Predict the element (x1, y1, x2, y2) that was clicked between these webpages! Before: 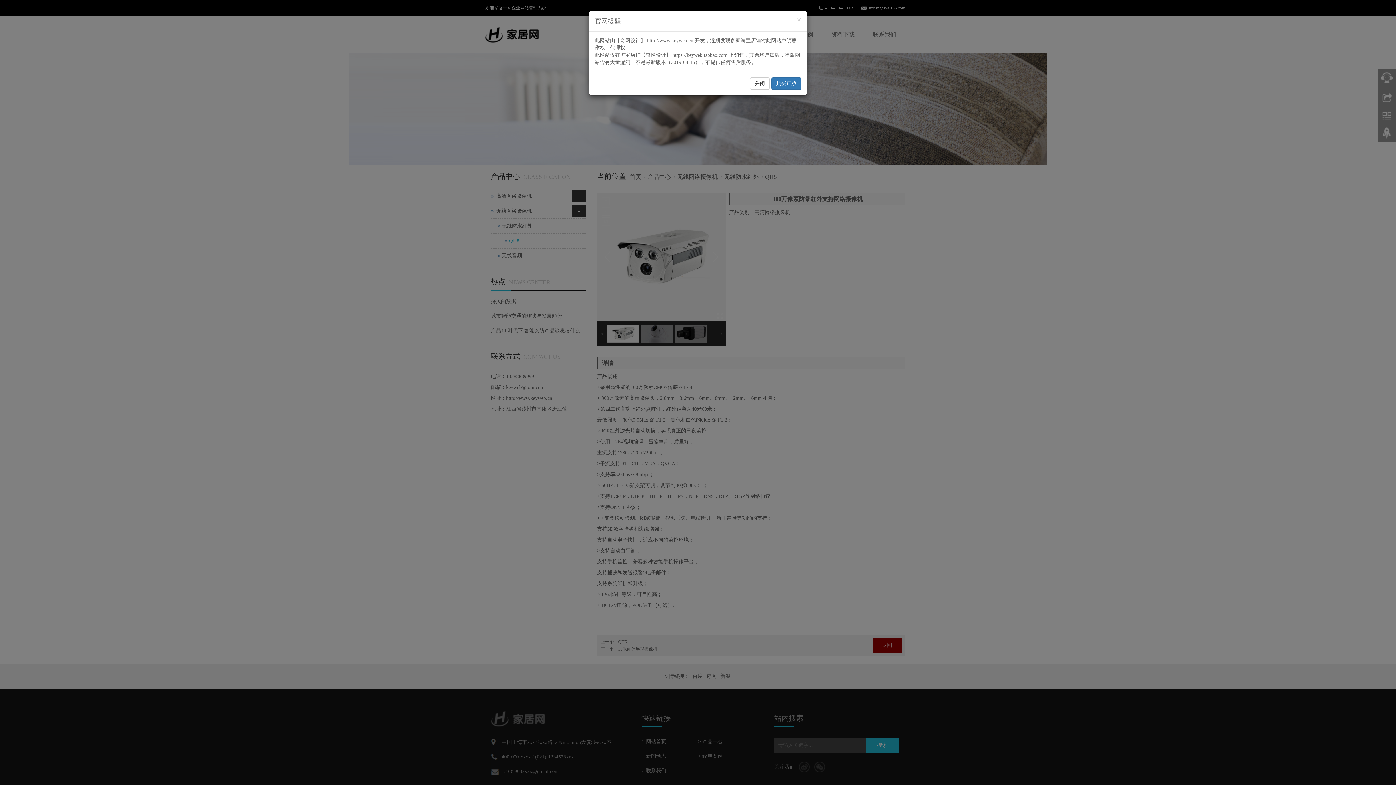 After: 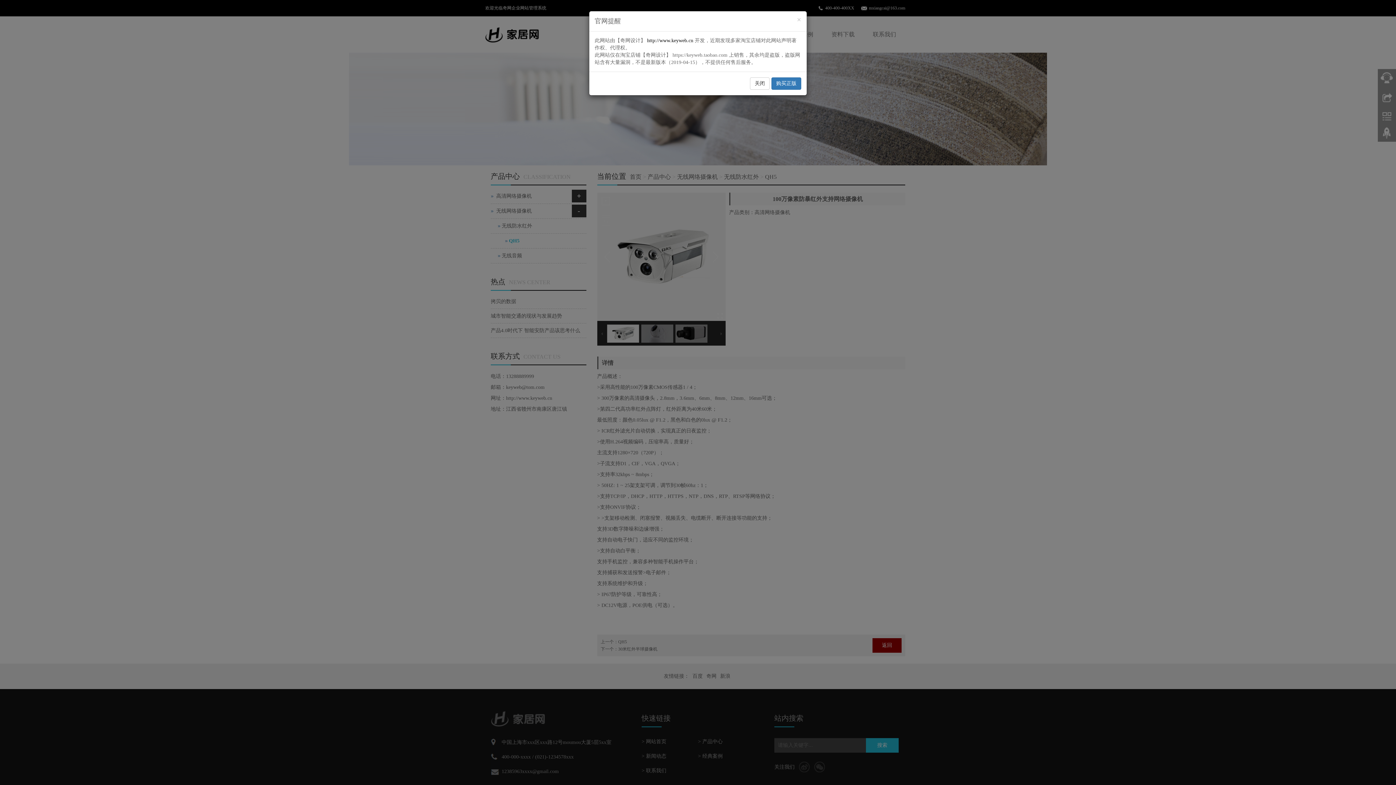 Action: bbox: (647, 37, 693, 43) label: http://www.keyweb.cn